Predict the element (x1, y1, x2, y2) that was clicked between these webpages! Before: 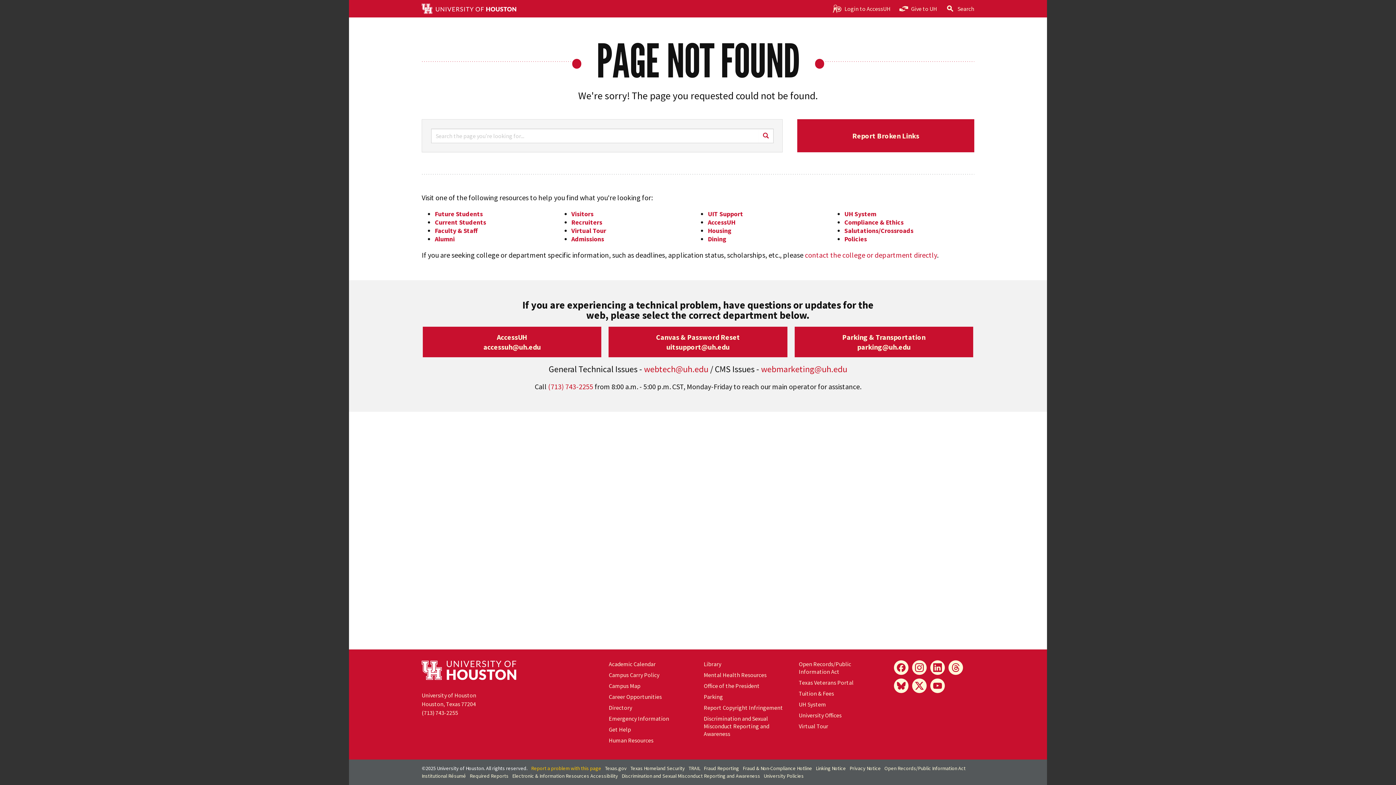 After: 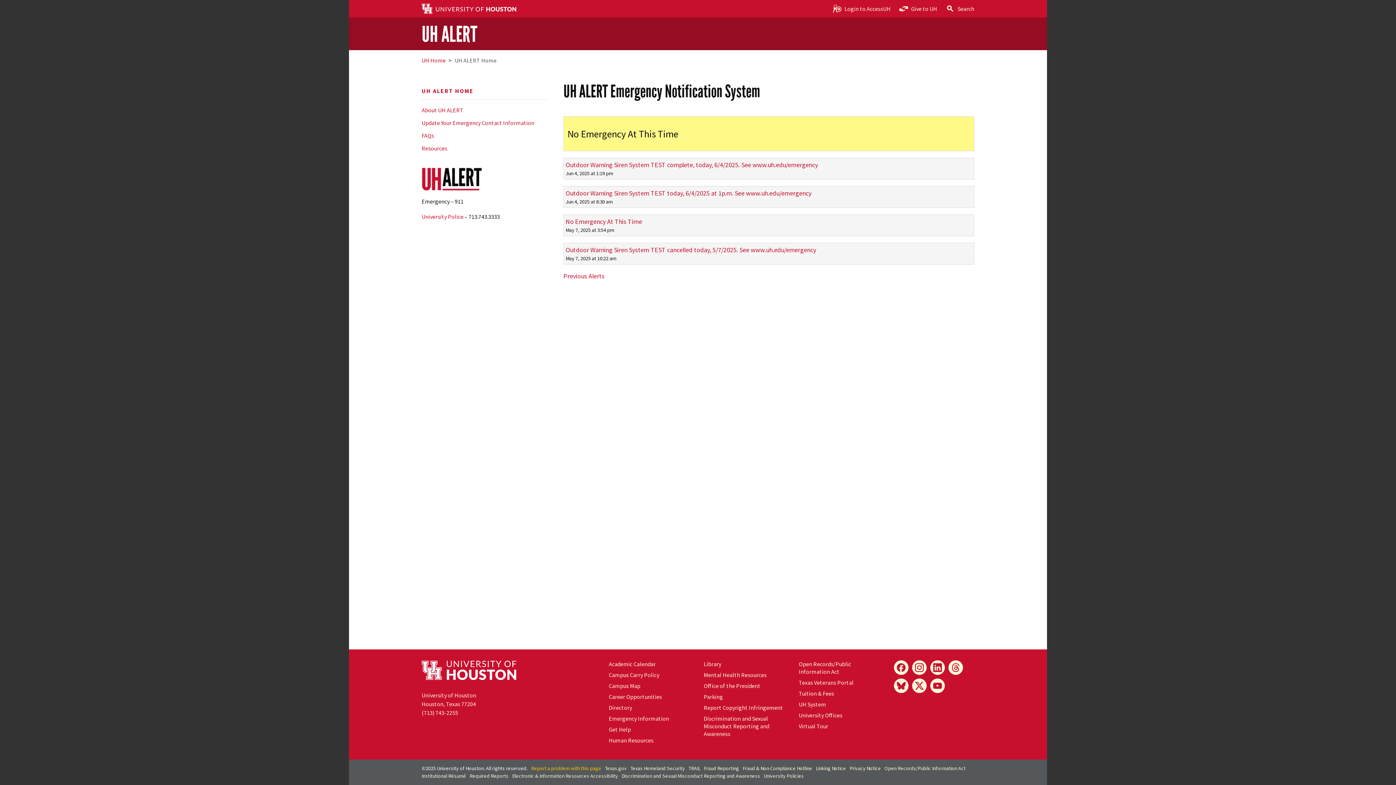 Action: label: Emergency Information bbox: (608, 715, 669, 722)